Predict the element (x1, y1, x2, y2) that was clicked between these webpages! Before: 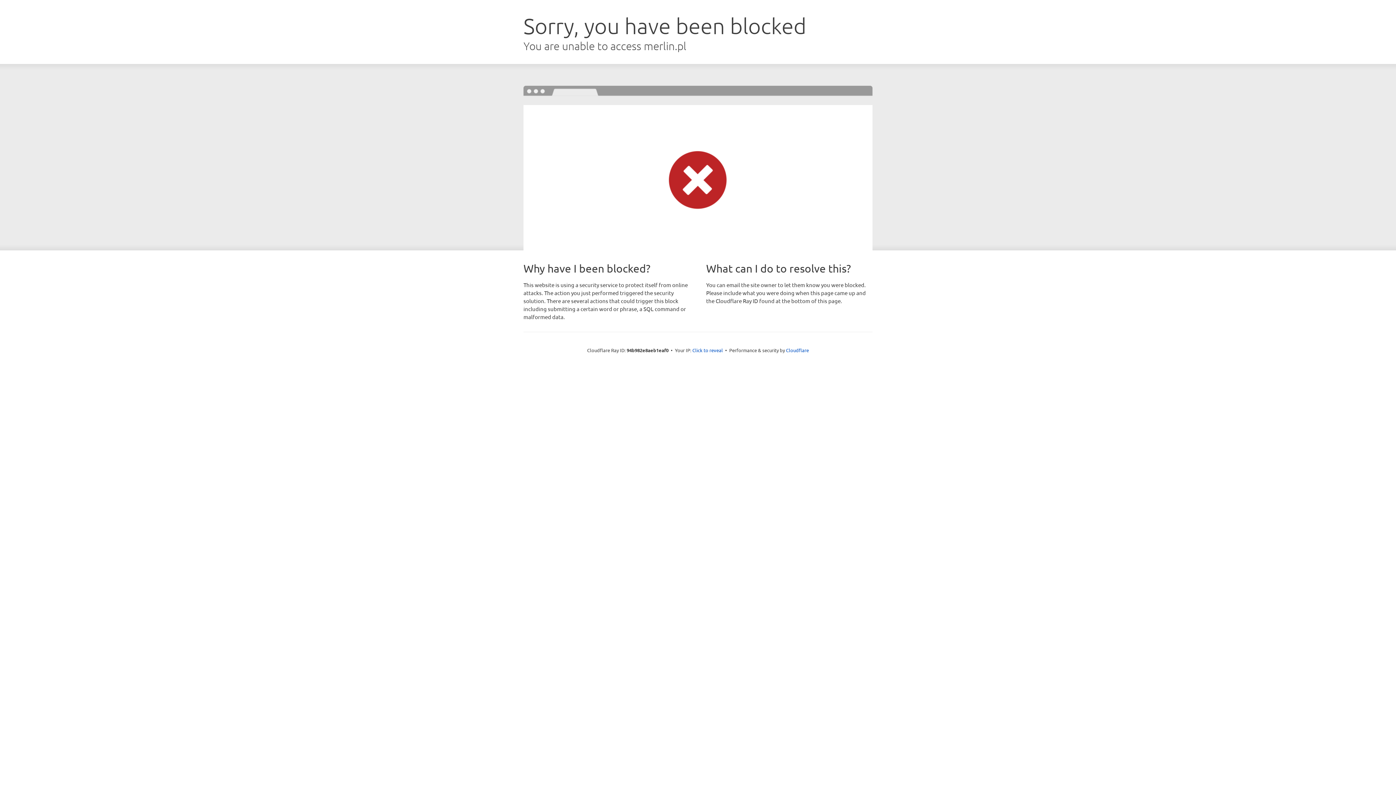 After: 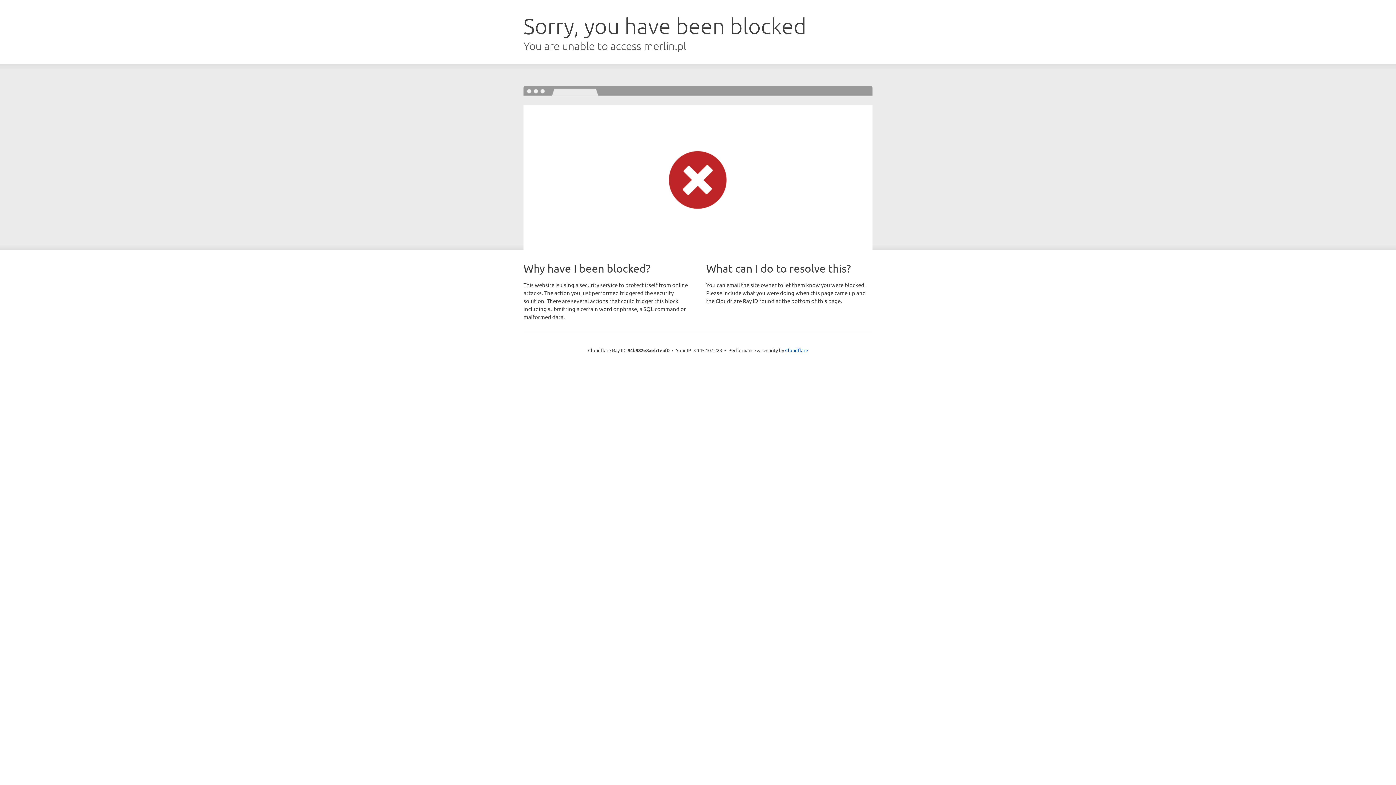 Action: bbox: (692, 346, 723, 353) label: Click to reveal